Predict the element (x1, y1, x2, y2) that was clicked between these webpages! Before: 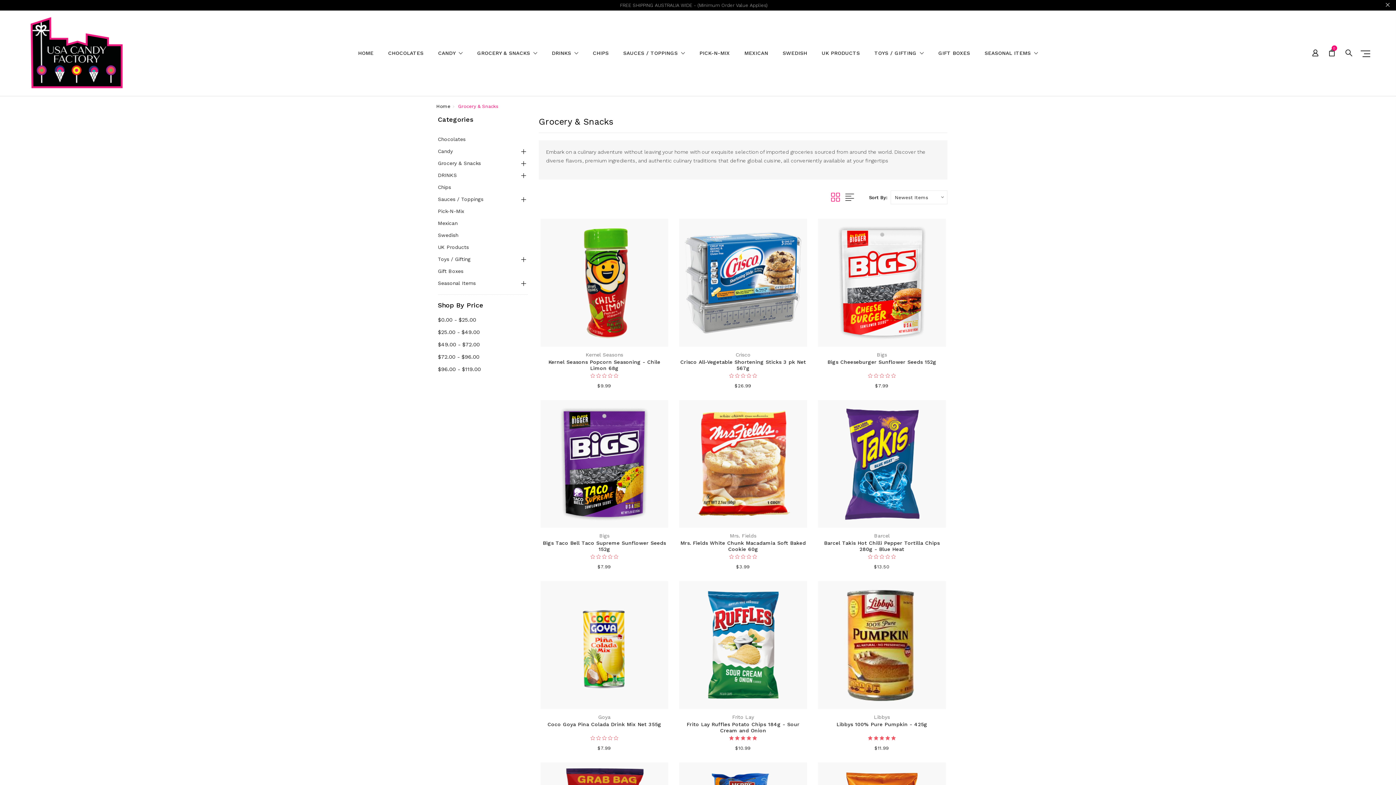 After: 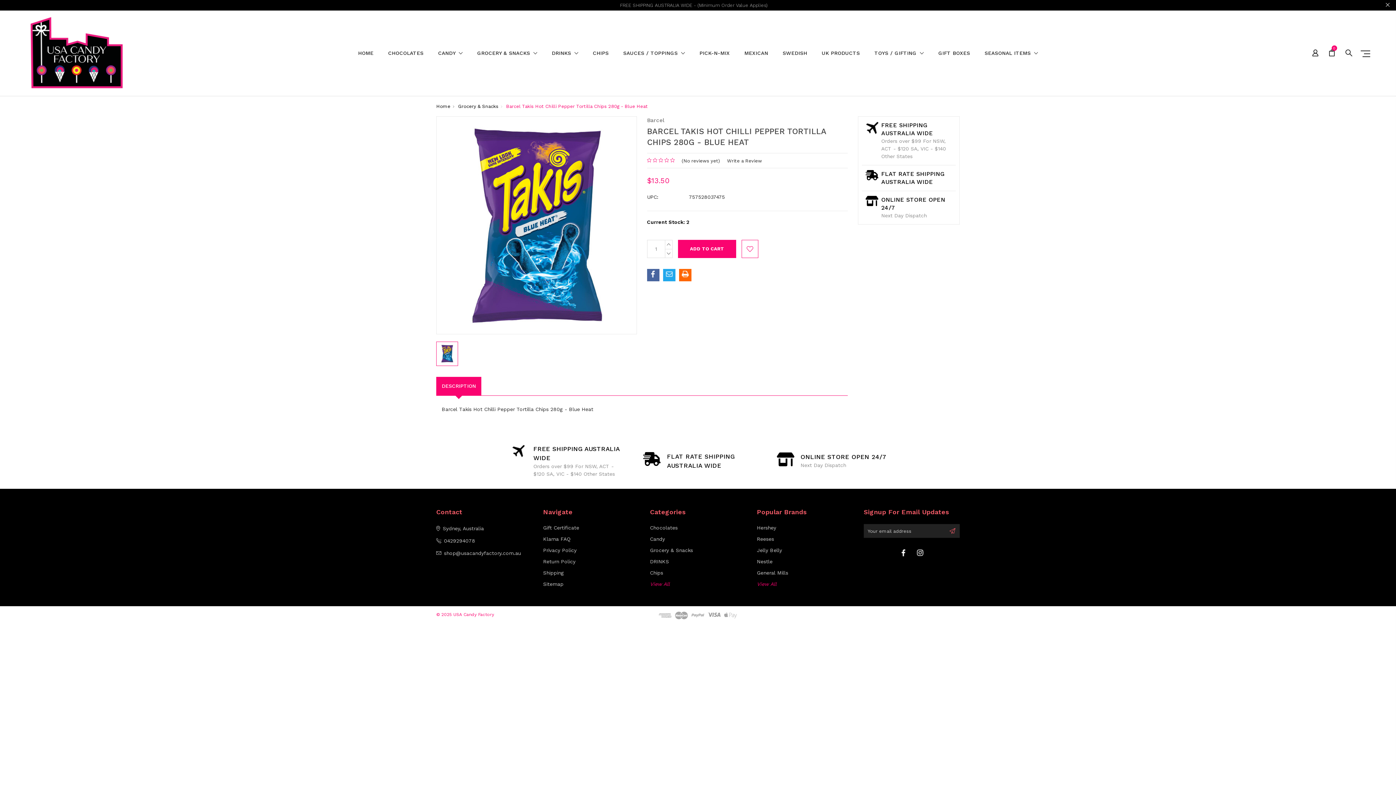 Action: bbox: (818, 400, 946, 528)